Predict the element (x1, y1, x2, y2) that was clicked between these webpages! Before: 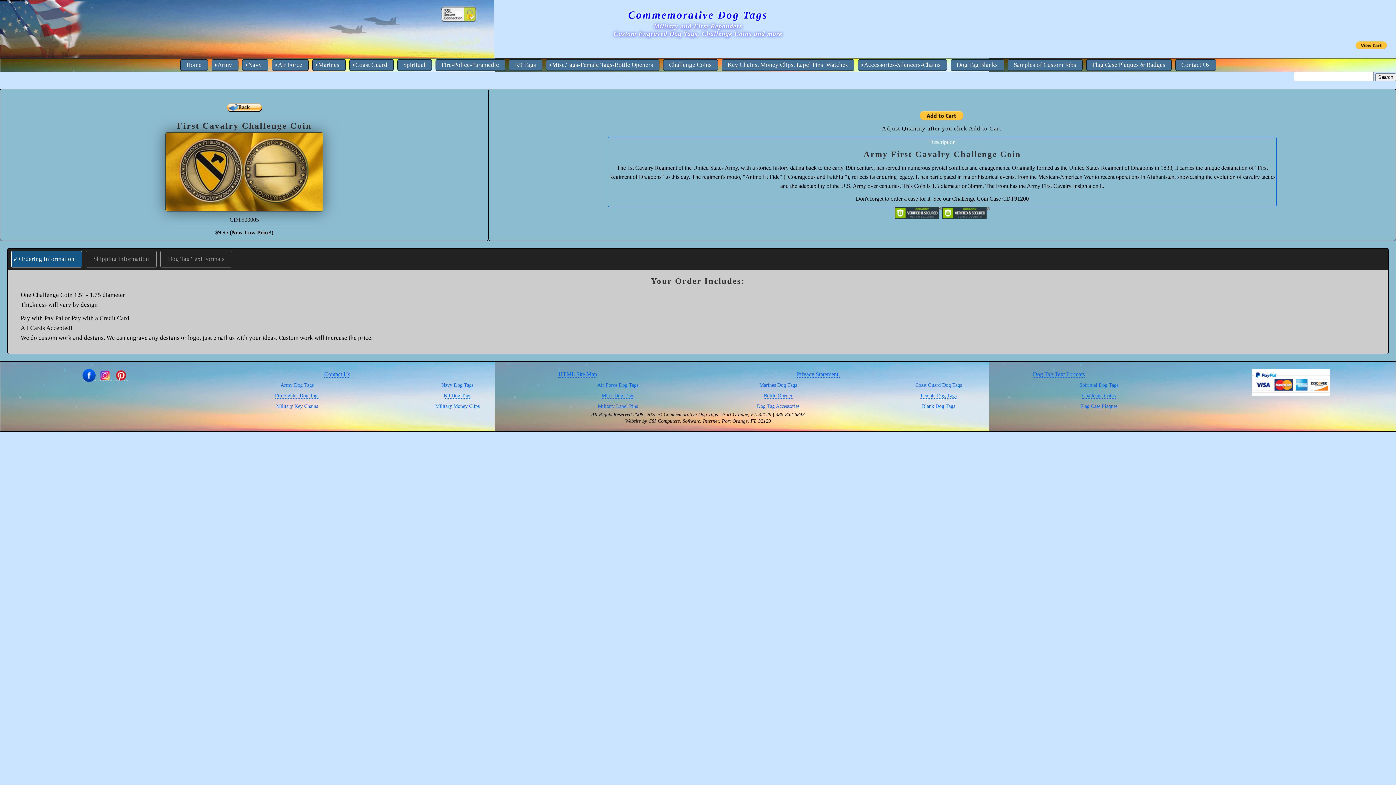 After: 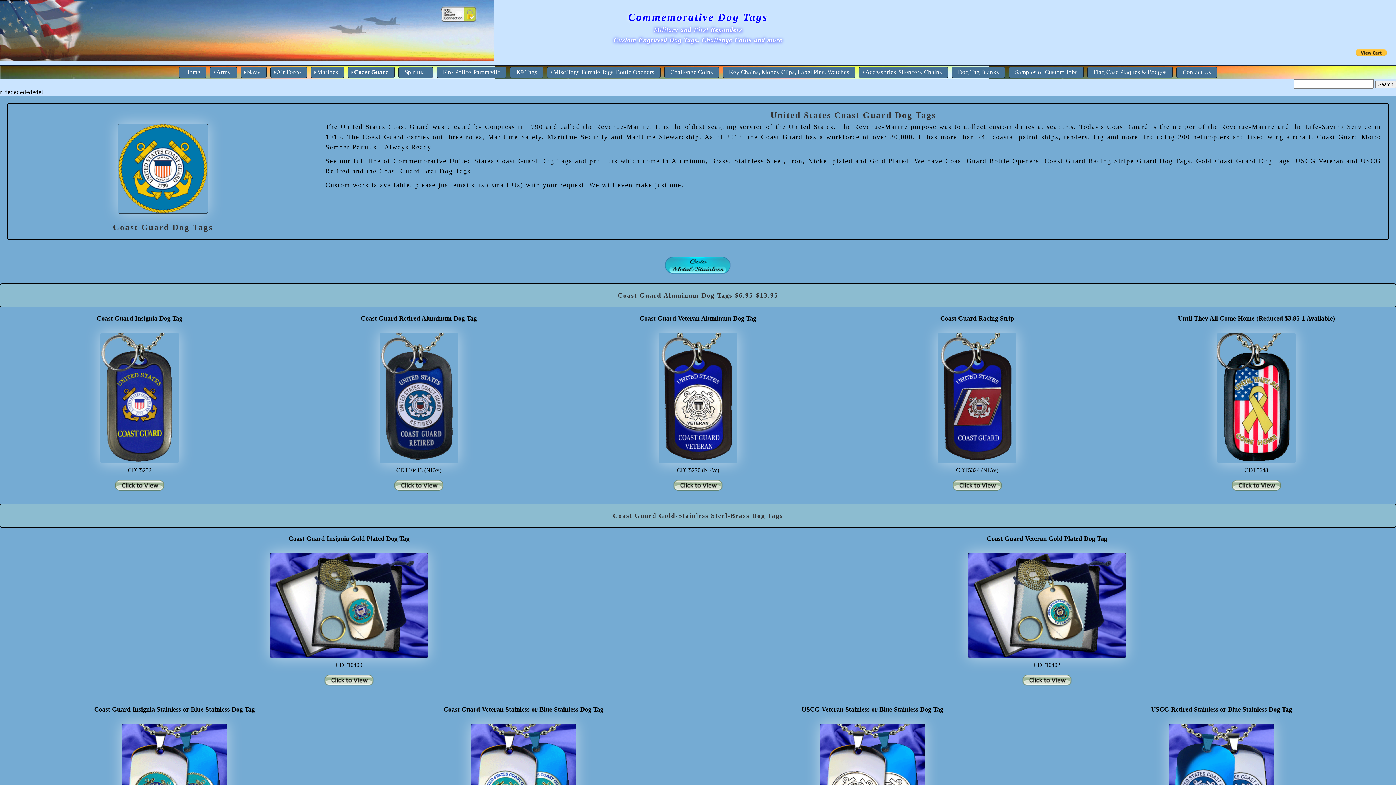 Action: bbox: (915, 382, 962, 388) label: Coast Guard Dog Tags